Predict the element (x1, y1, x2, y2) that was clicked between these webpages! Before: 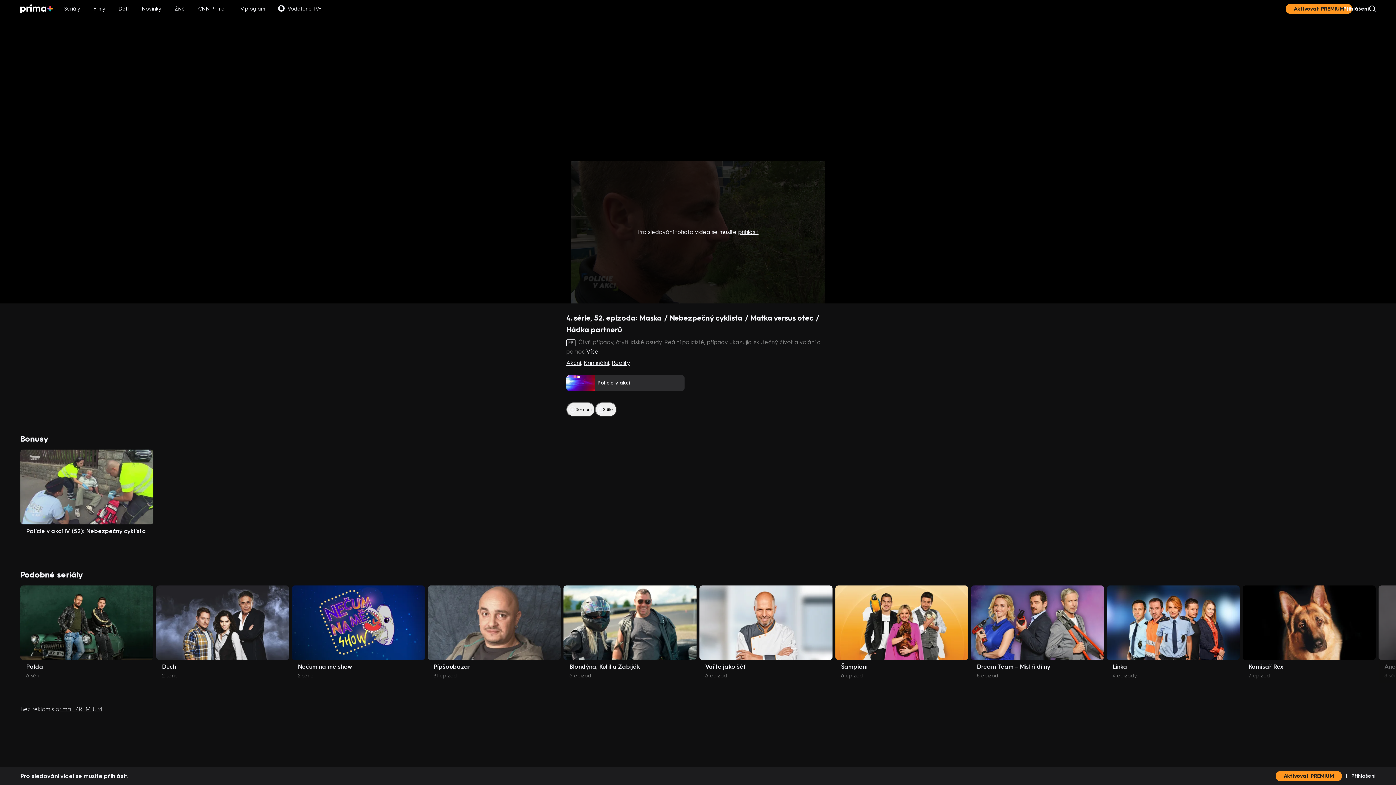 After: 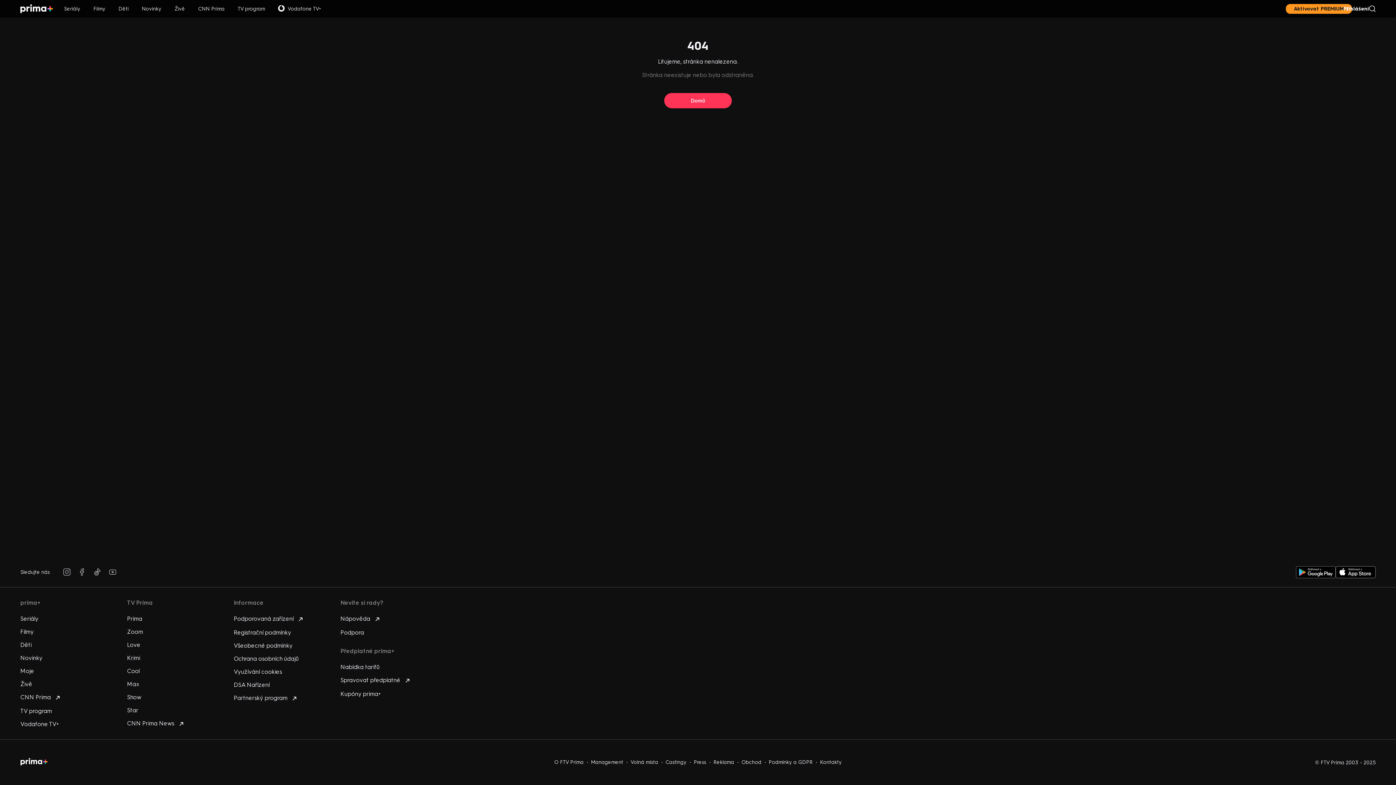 Action: bbox: (20, 570, 82, 579) label: Podobné seriály